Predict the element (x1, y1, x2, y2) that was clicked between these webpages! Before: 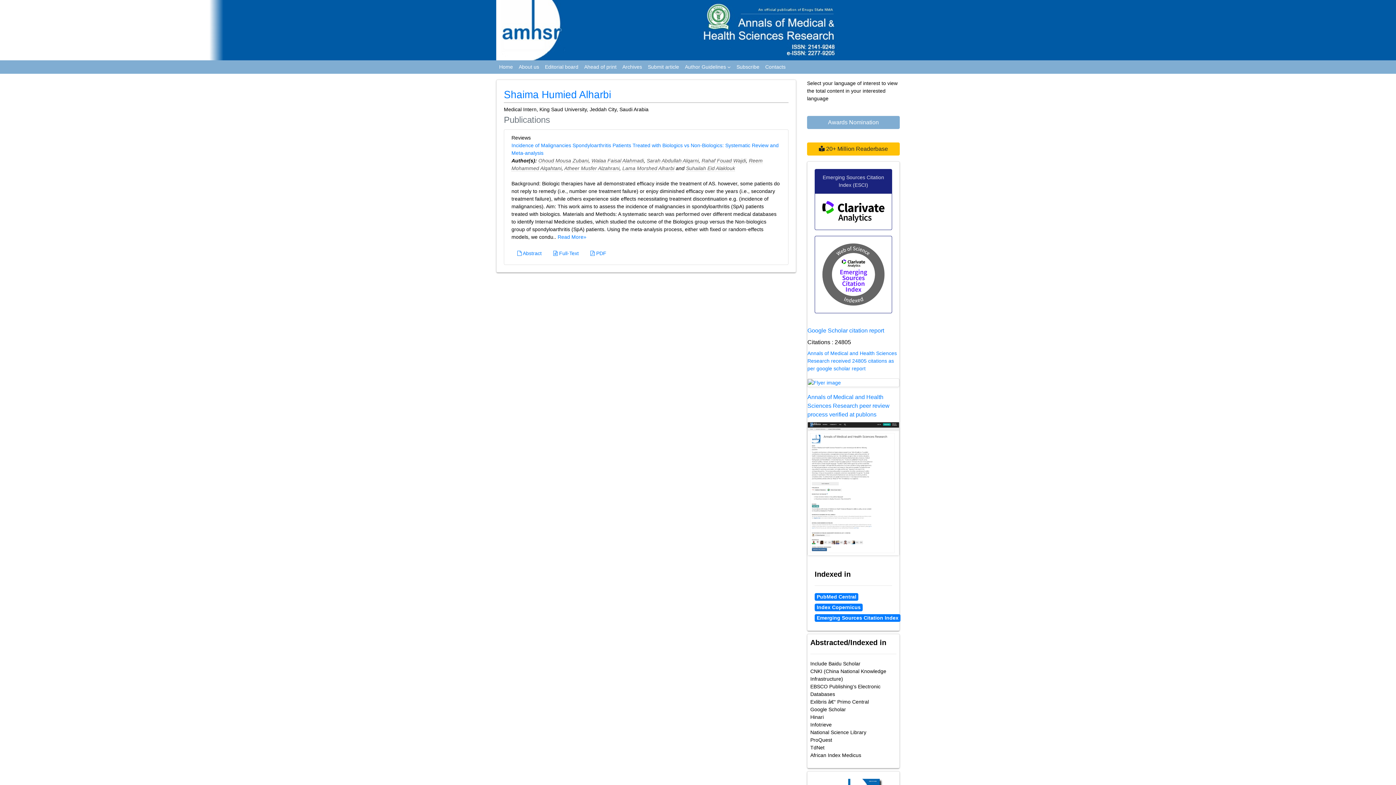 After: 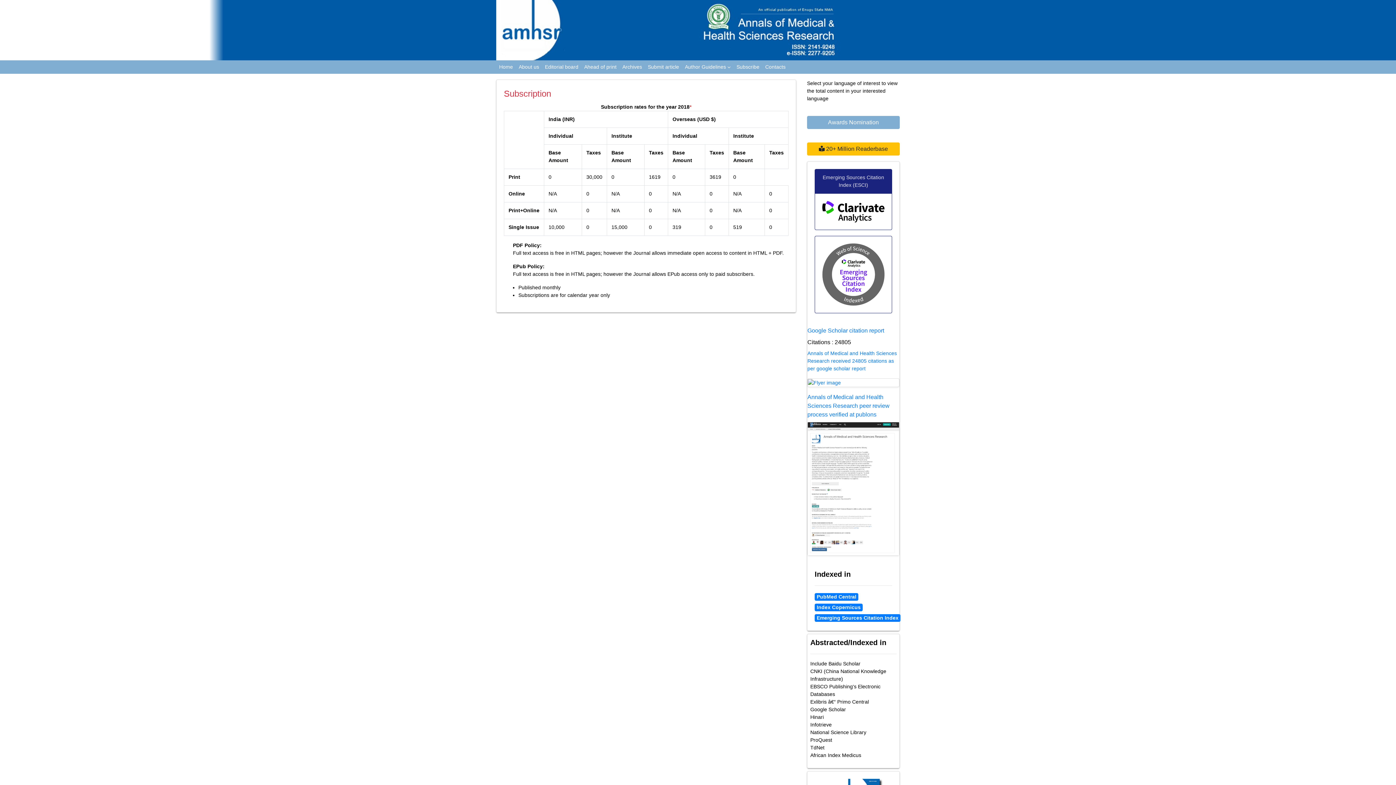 Action: label: Subscribe bbox: (733, 60, 762, 73)